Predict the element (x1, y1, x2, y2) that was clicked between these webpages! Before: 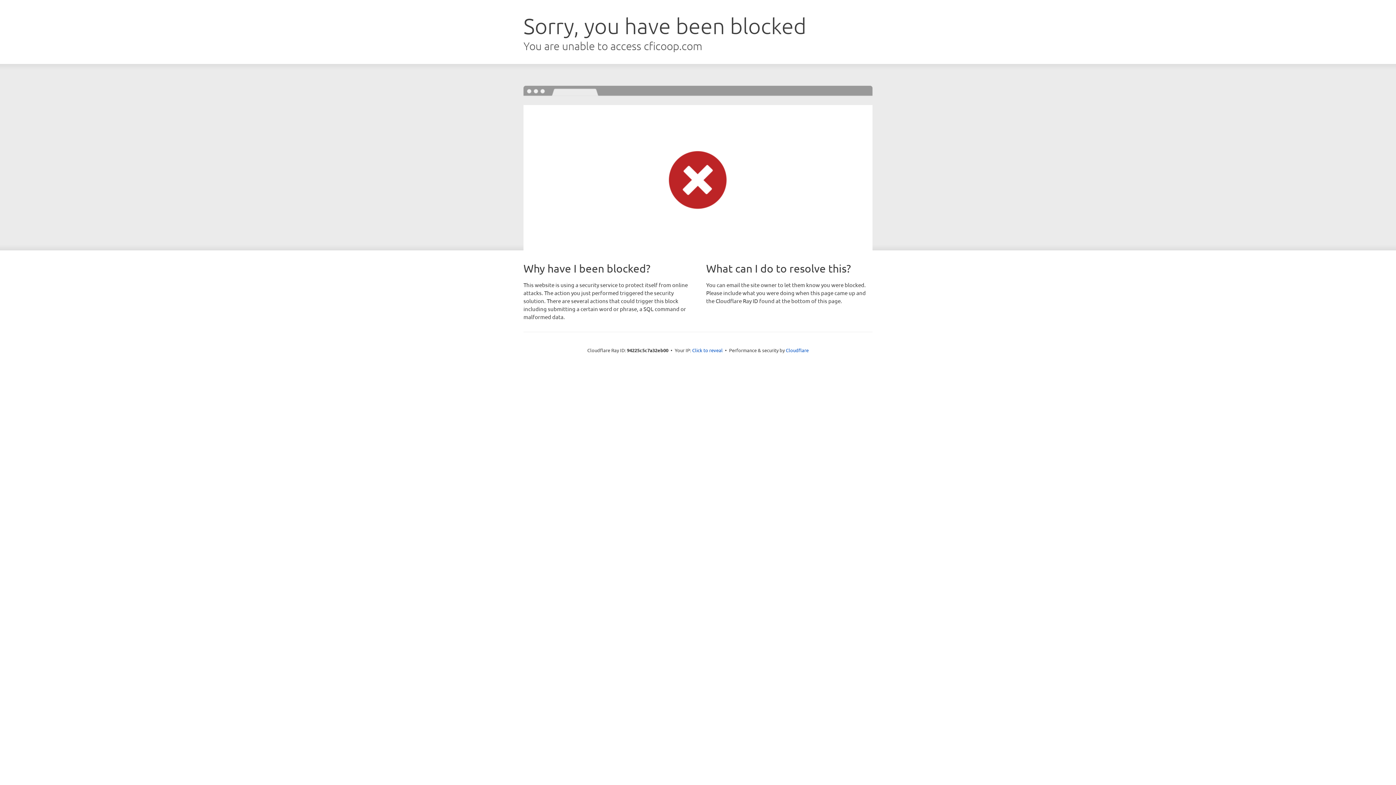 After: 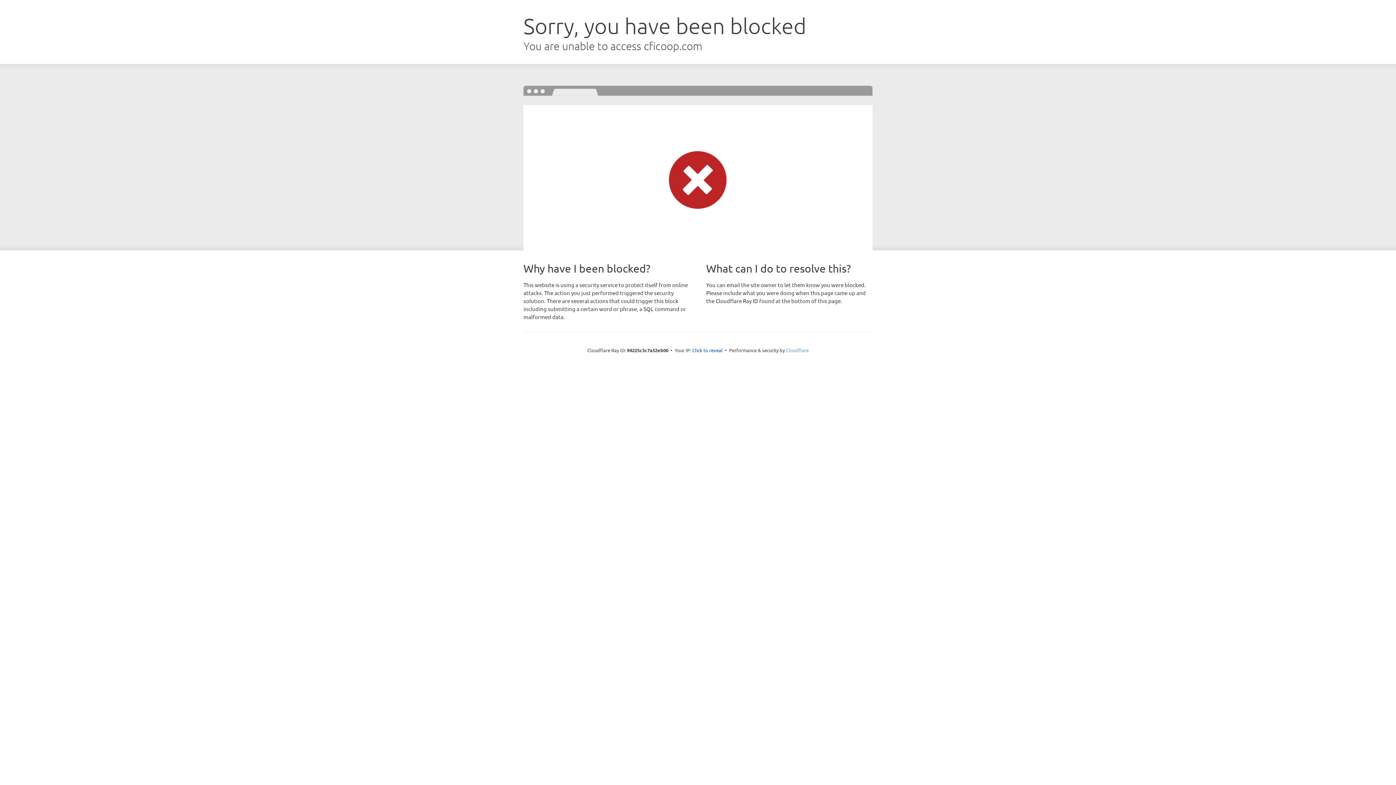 Action: bbox: (786, 347, 808, 353) label: Cloudflare